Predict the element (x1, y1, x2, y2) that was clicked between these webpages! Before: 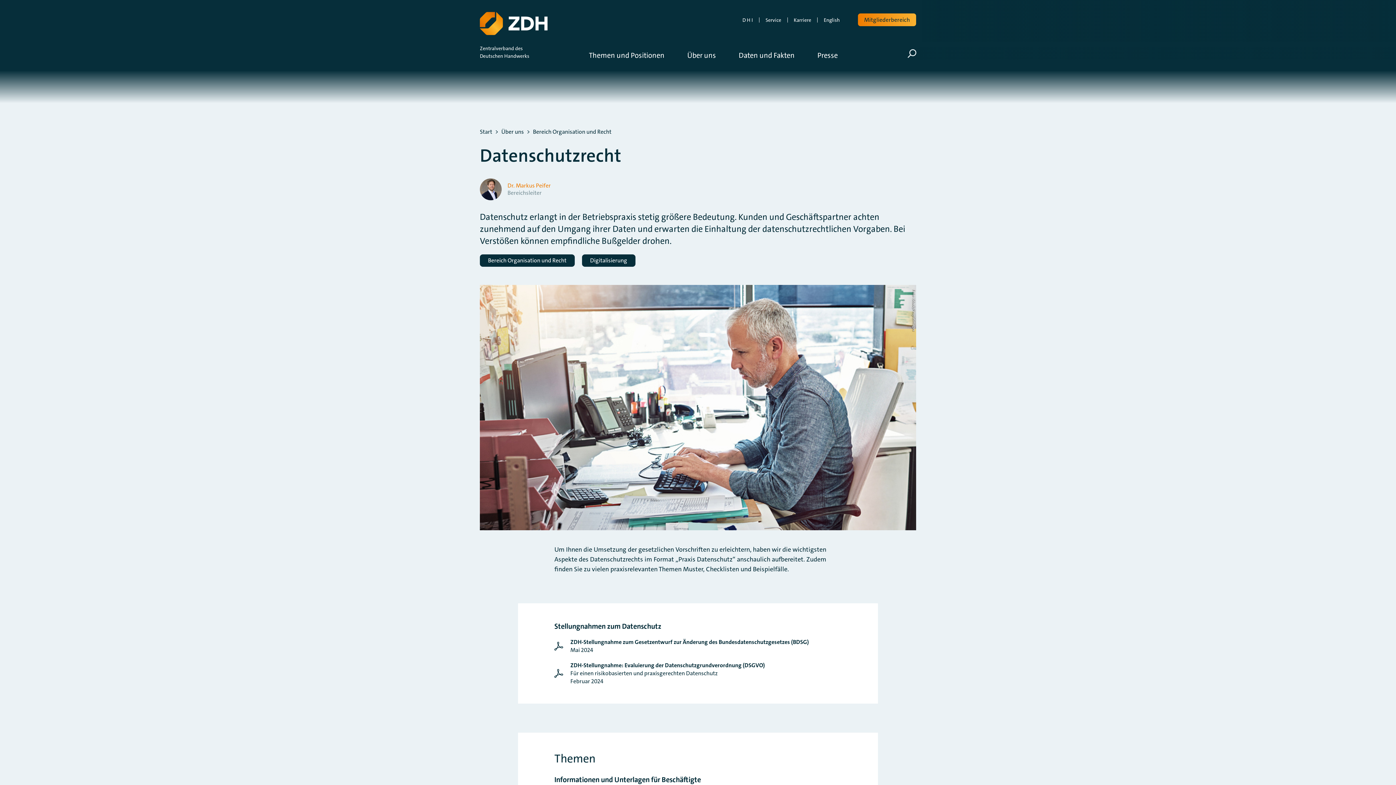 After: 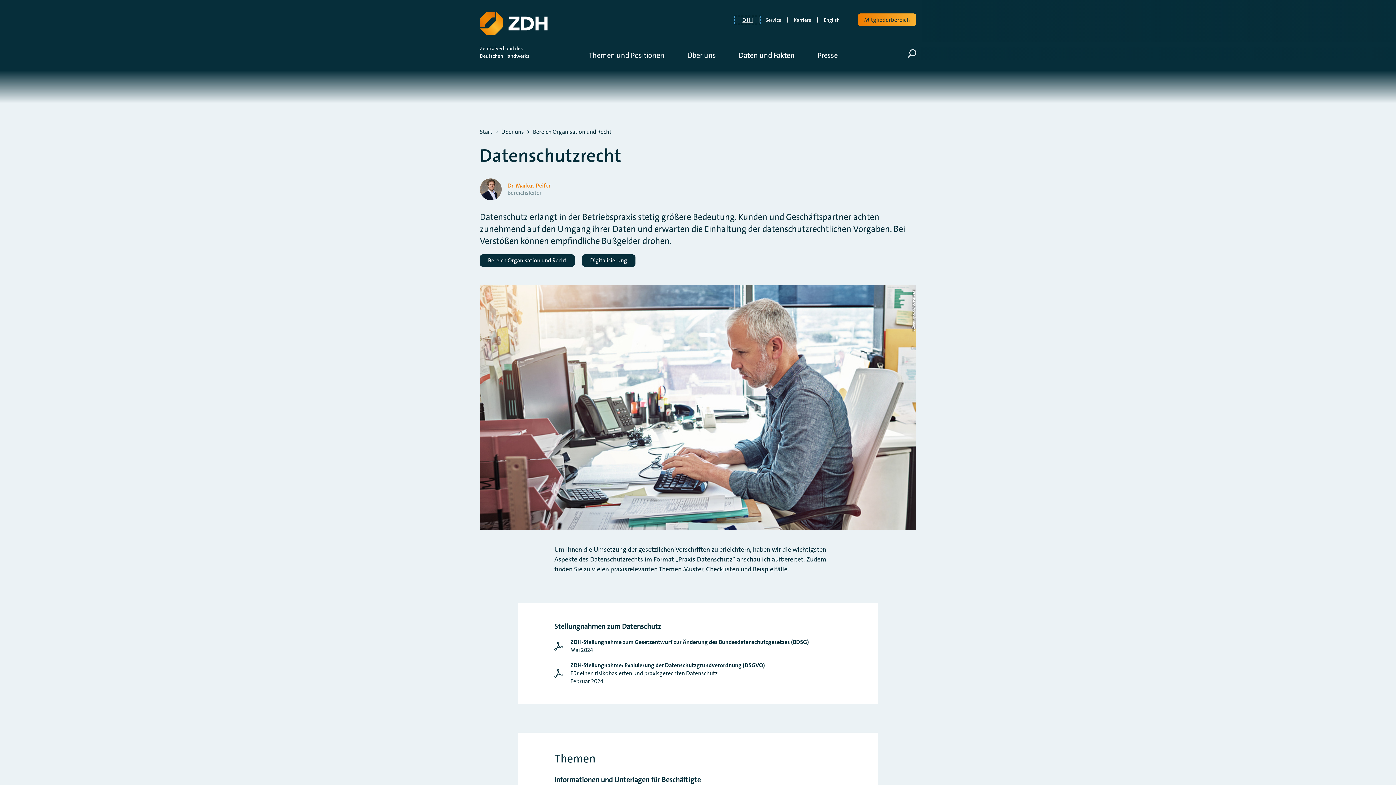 Action: bbox: (736, 17, 759, 22) label: D H I